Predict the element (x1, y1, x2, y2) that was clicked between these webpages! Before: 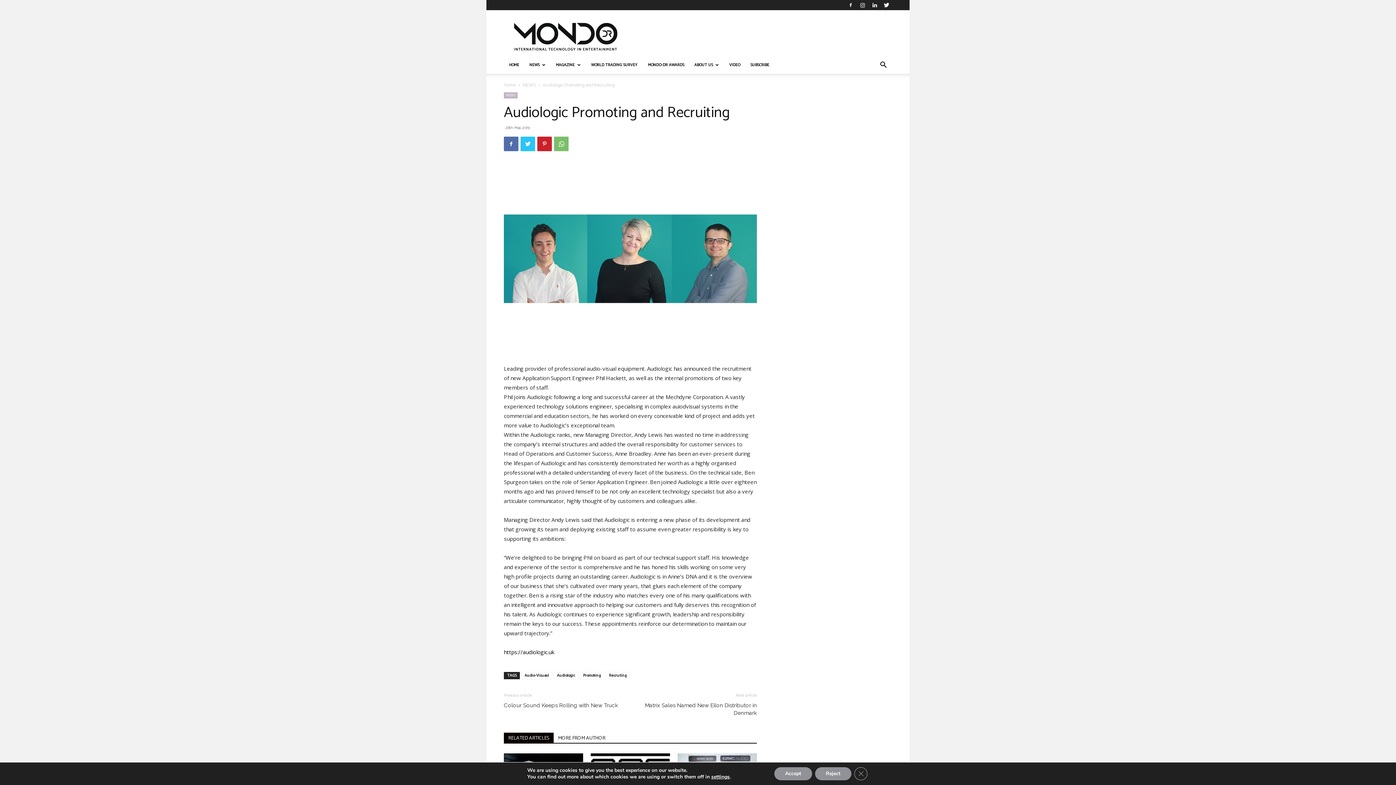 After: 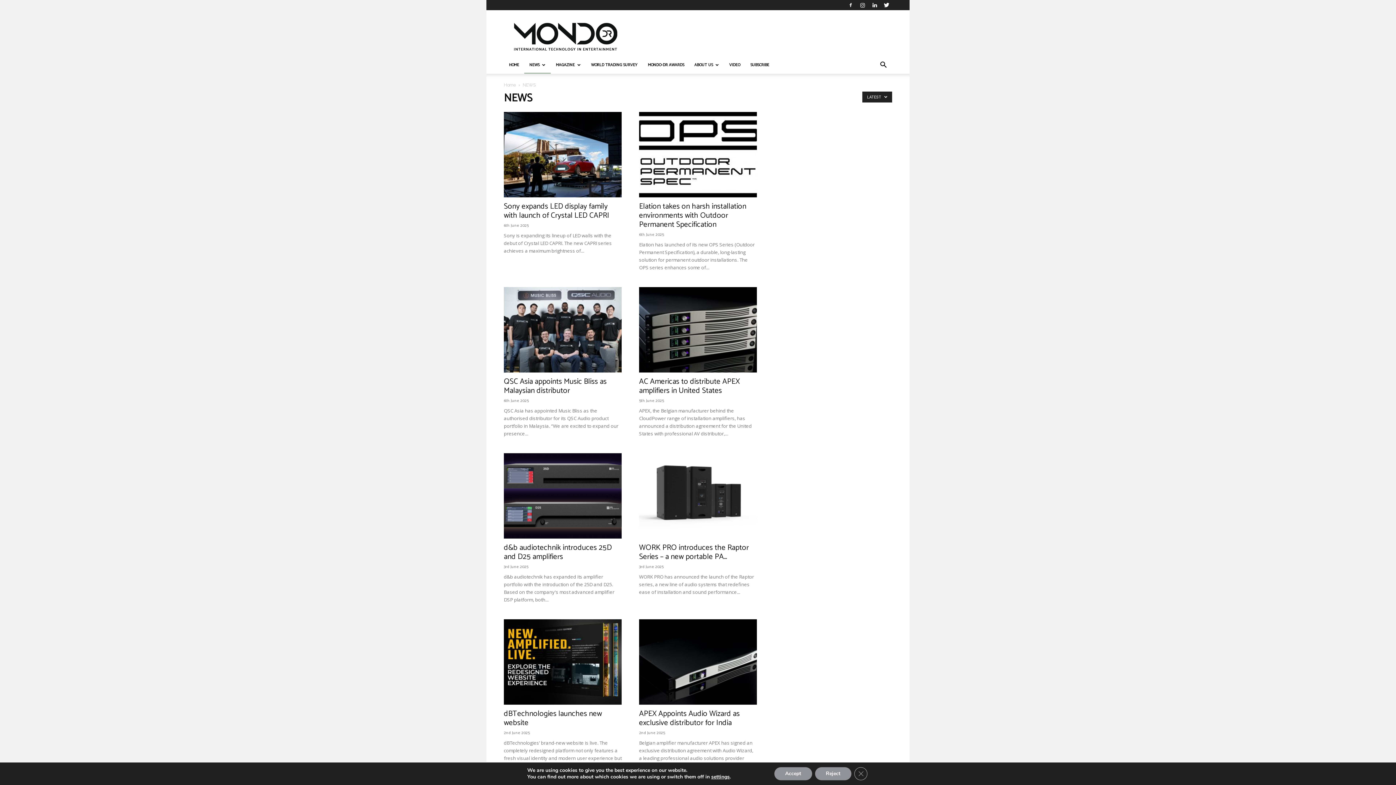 Action: bbox: (522, 82, 536, 87) label: NEWS